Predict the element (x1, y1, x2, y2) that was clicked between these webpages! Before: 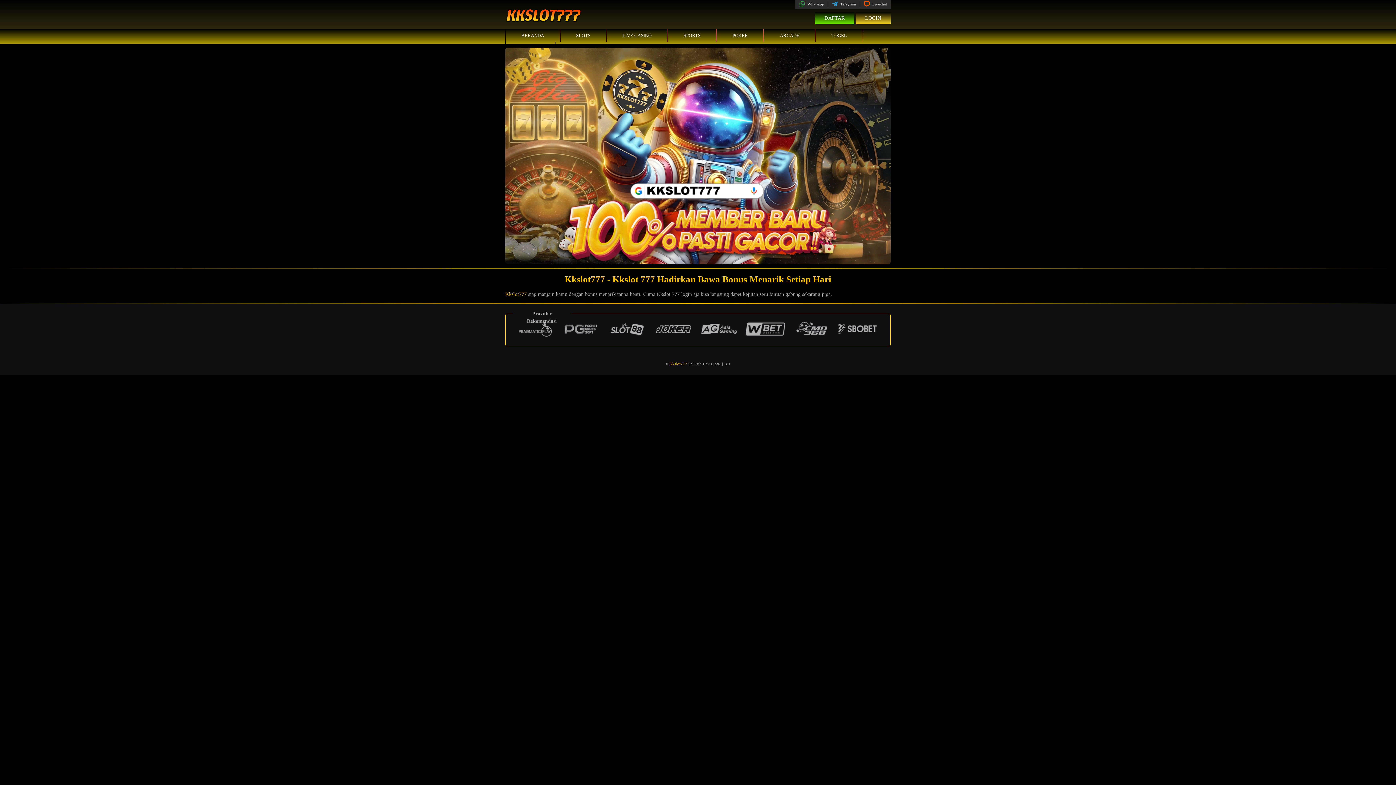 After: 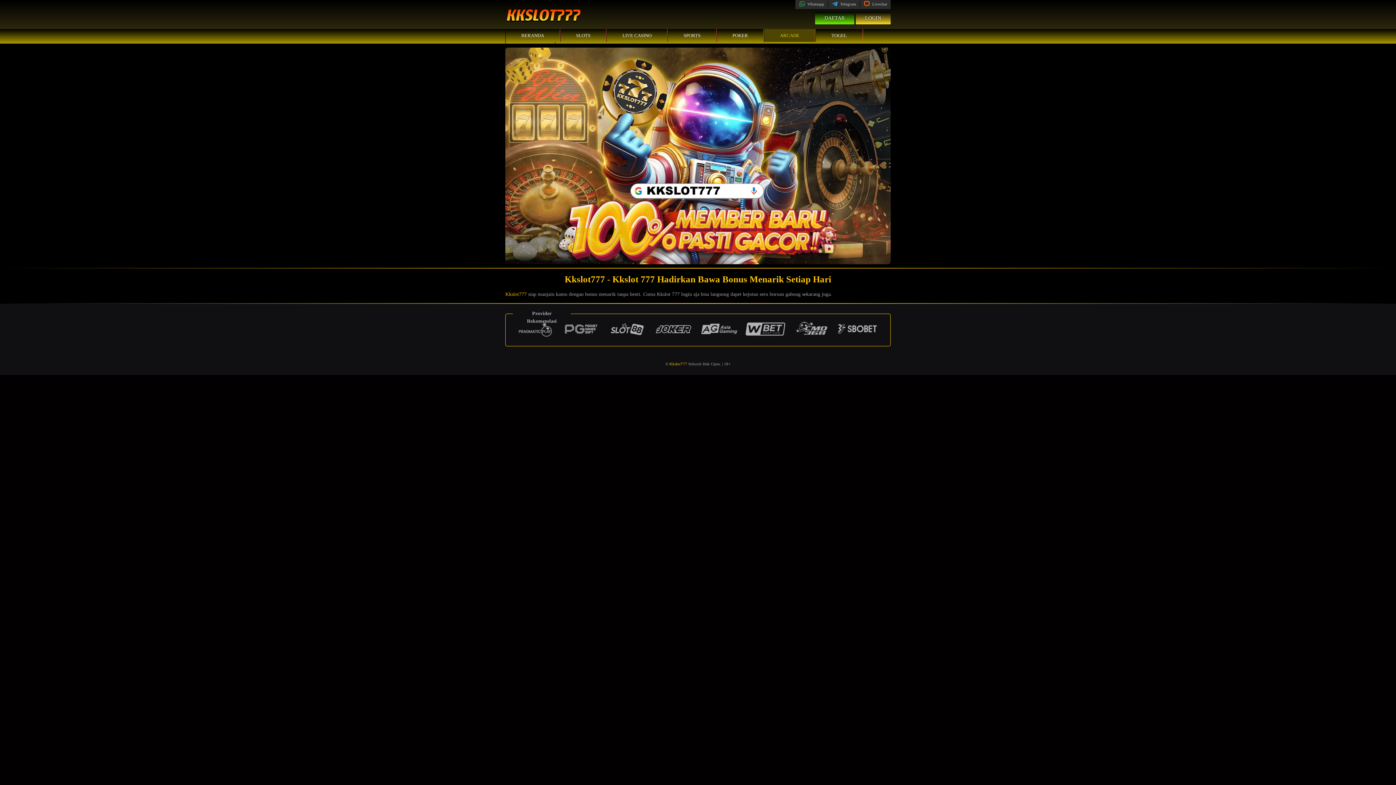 Action: bbox: (764, 29, 815, 41) label: ARCADE